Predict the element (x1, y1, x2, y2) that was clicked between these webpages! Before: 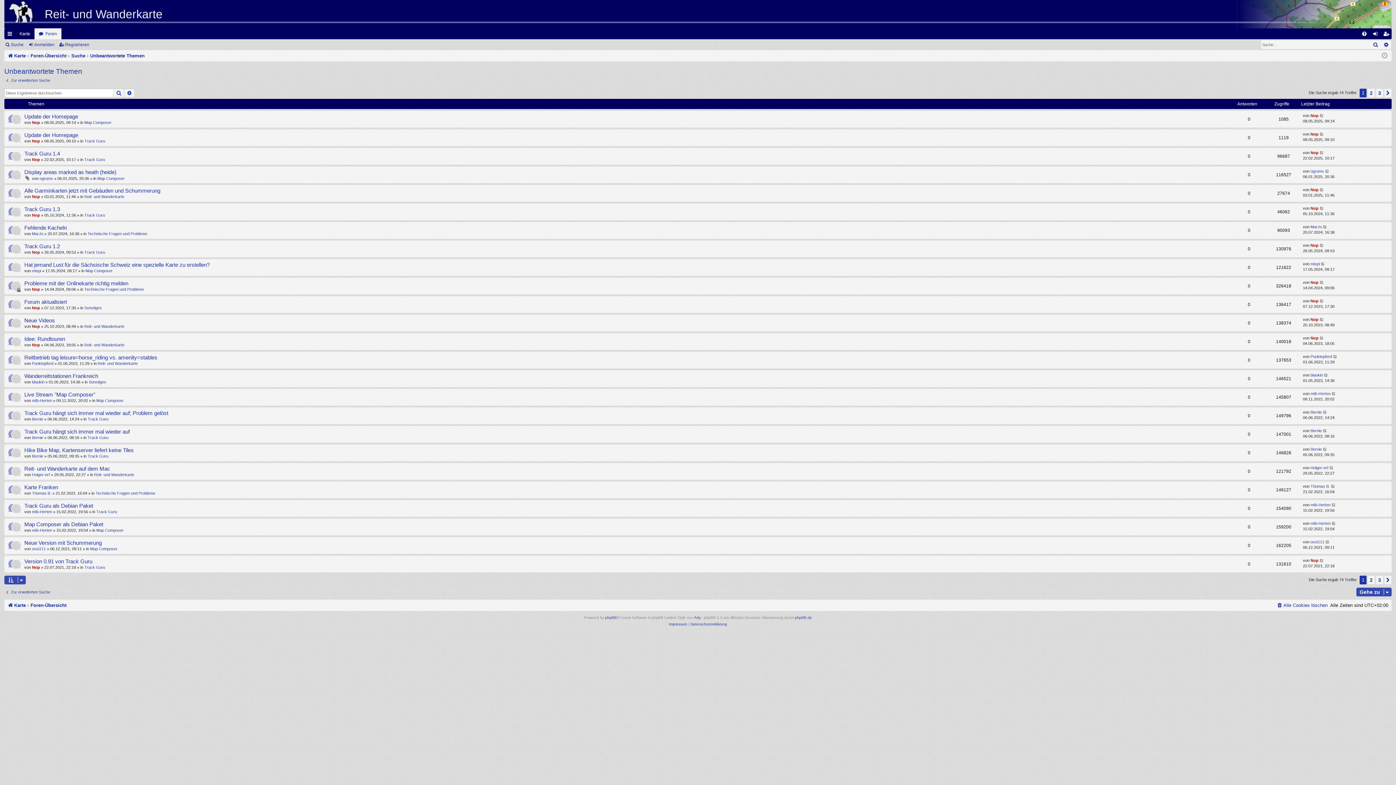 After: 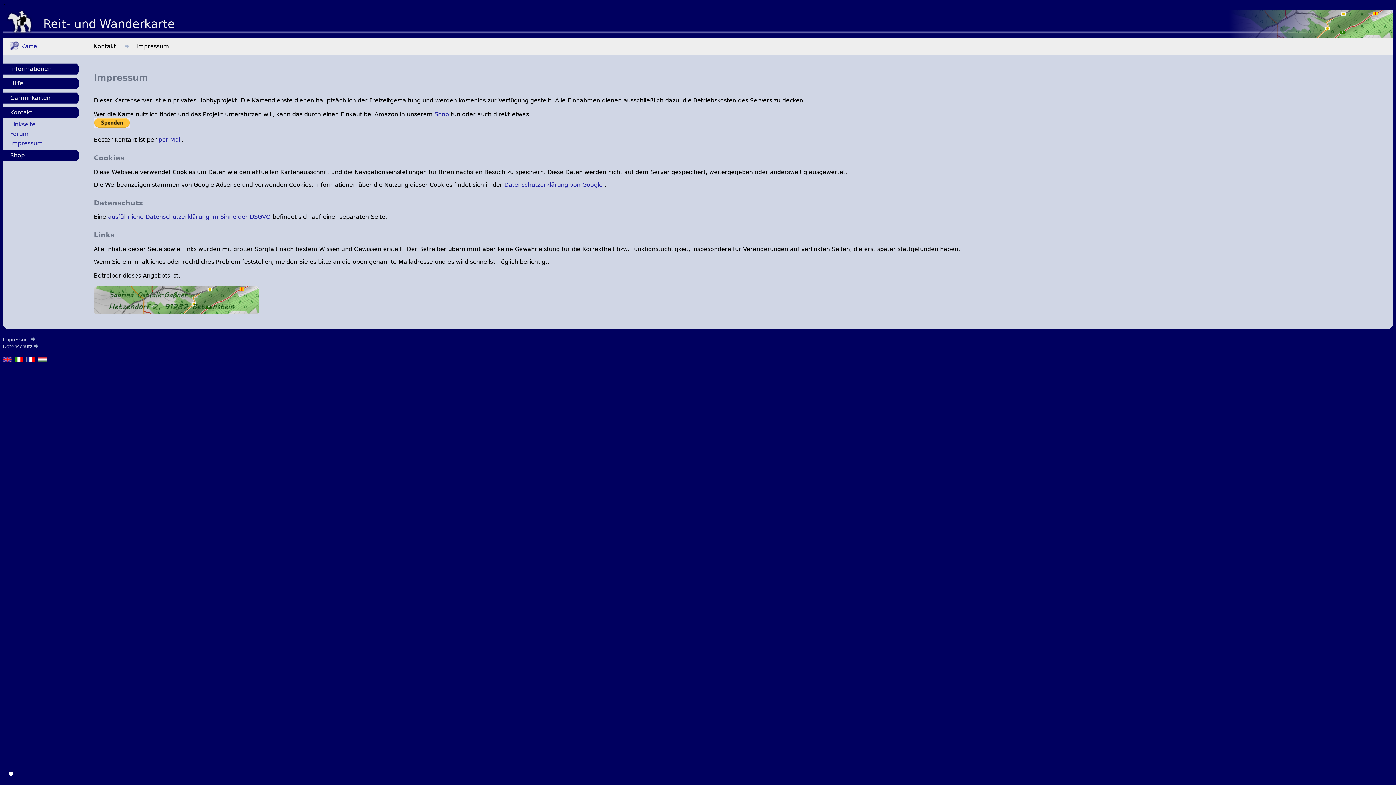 Action: bbox: (669, 621, 687, 628) label: Impressum